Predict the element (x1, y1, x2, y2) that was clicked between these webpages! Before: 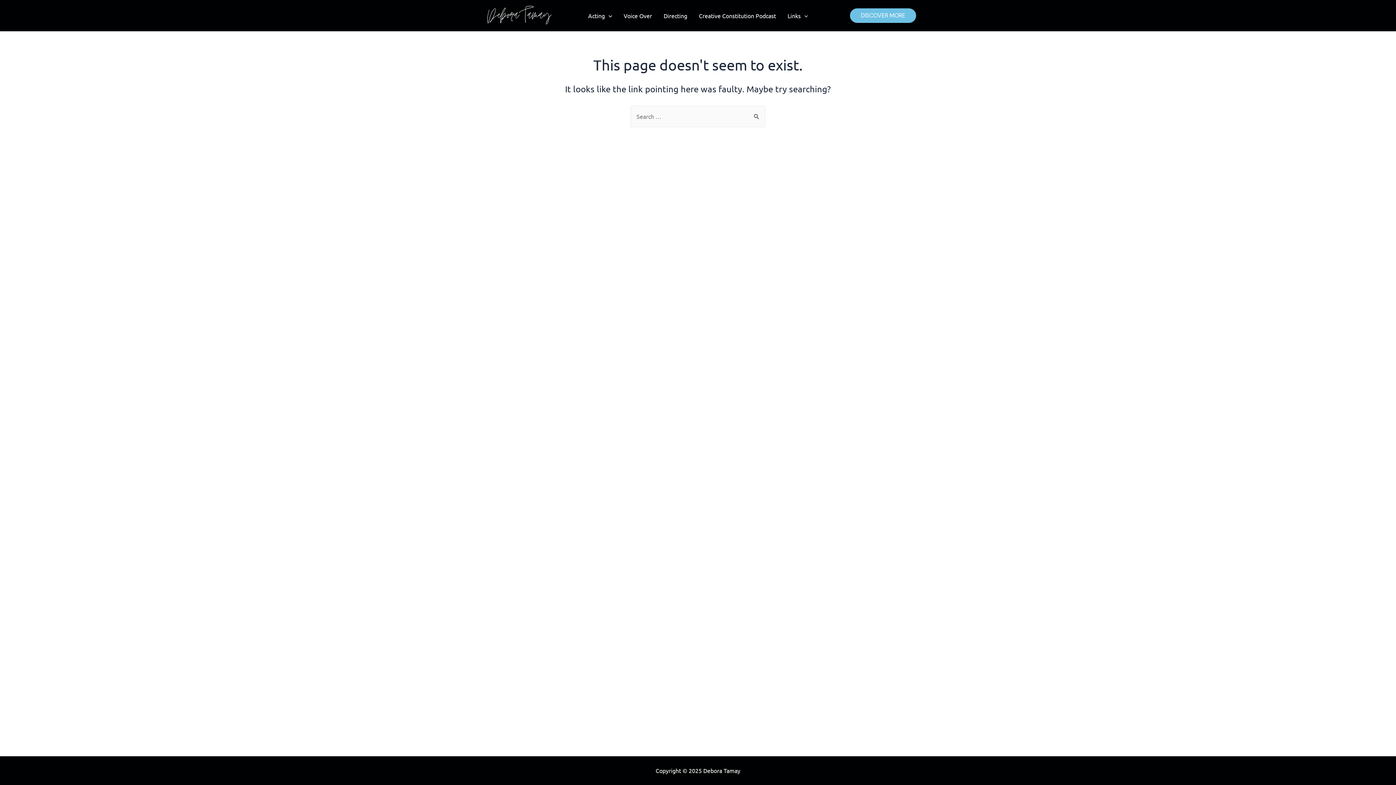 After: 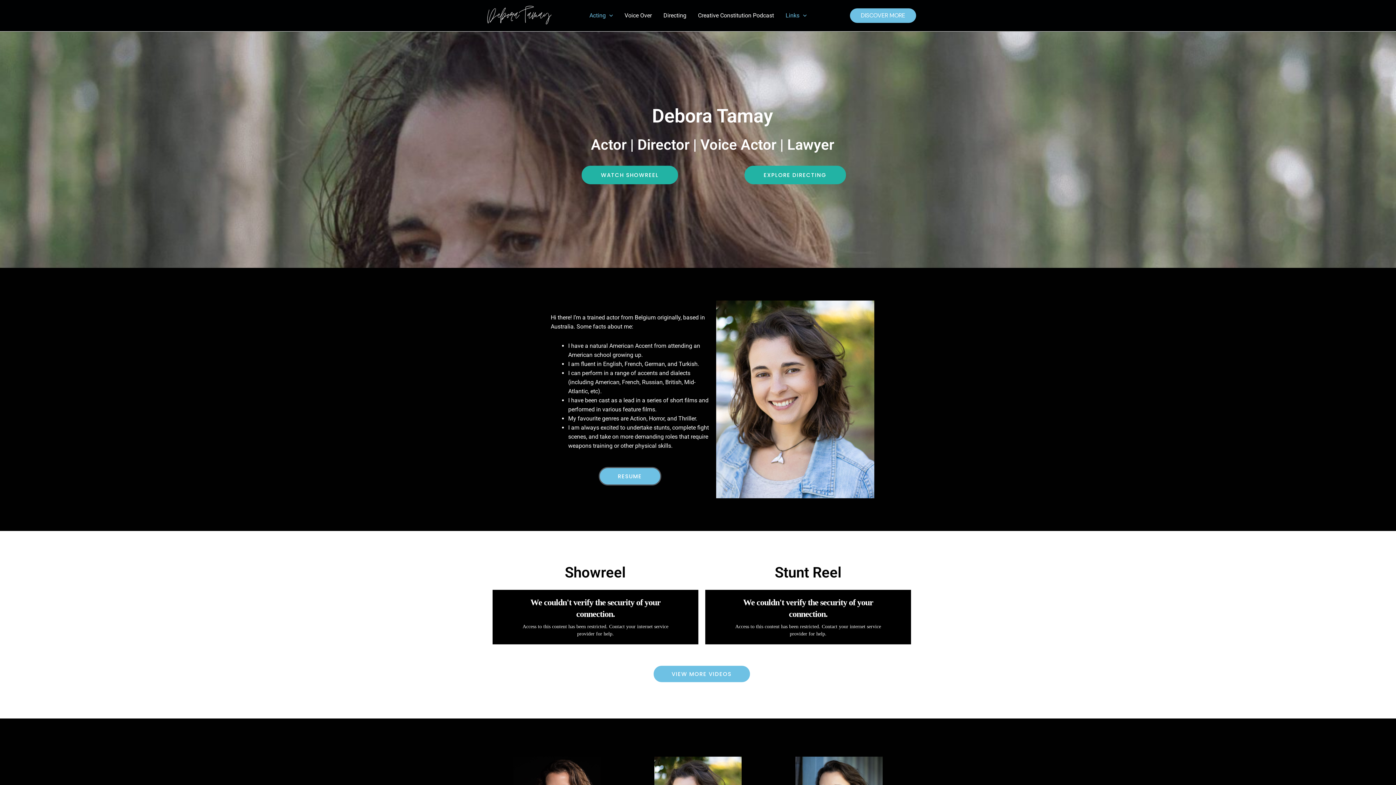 Action: bbox: (582, 1, 618, 30) label: Acting